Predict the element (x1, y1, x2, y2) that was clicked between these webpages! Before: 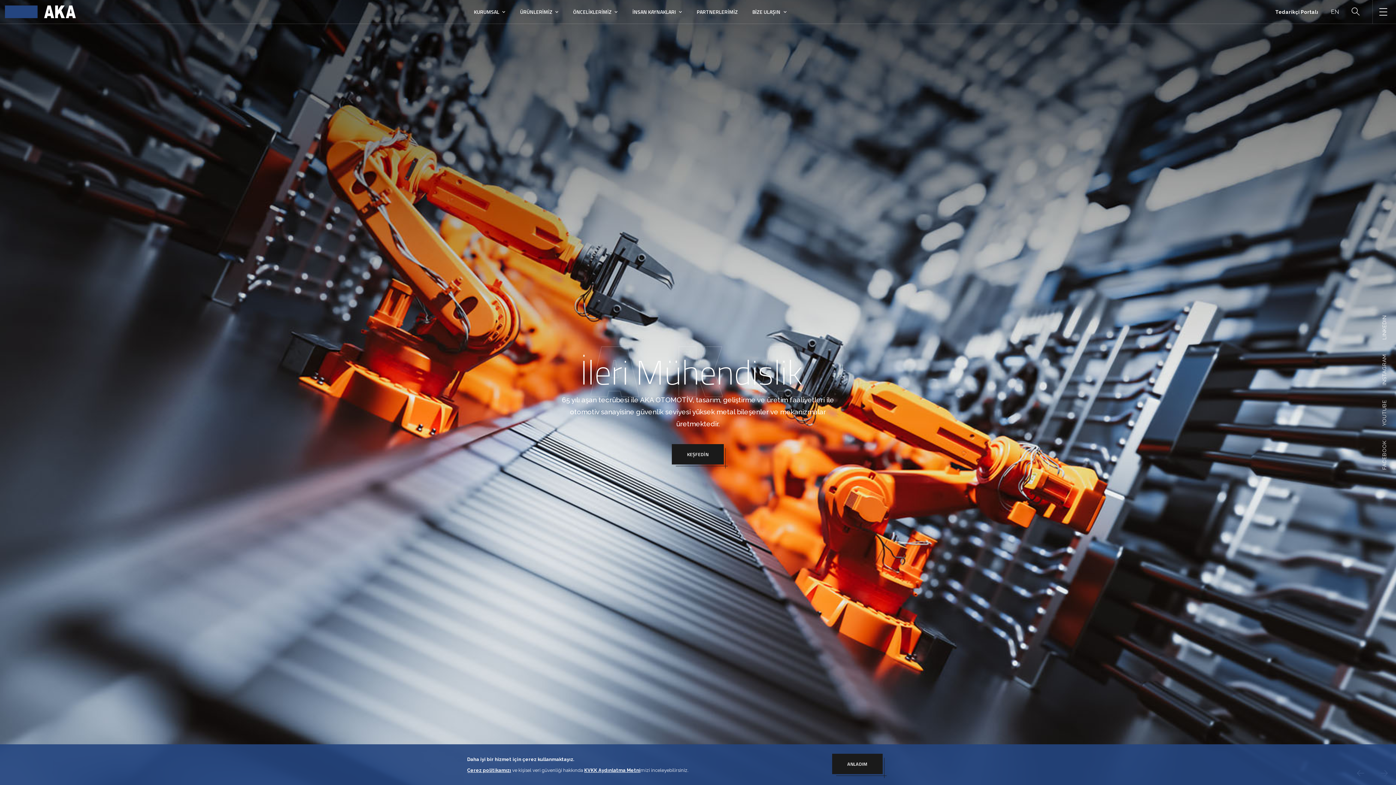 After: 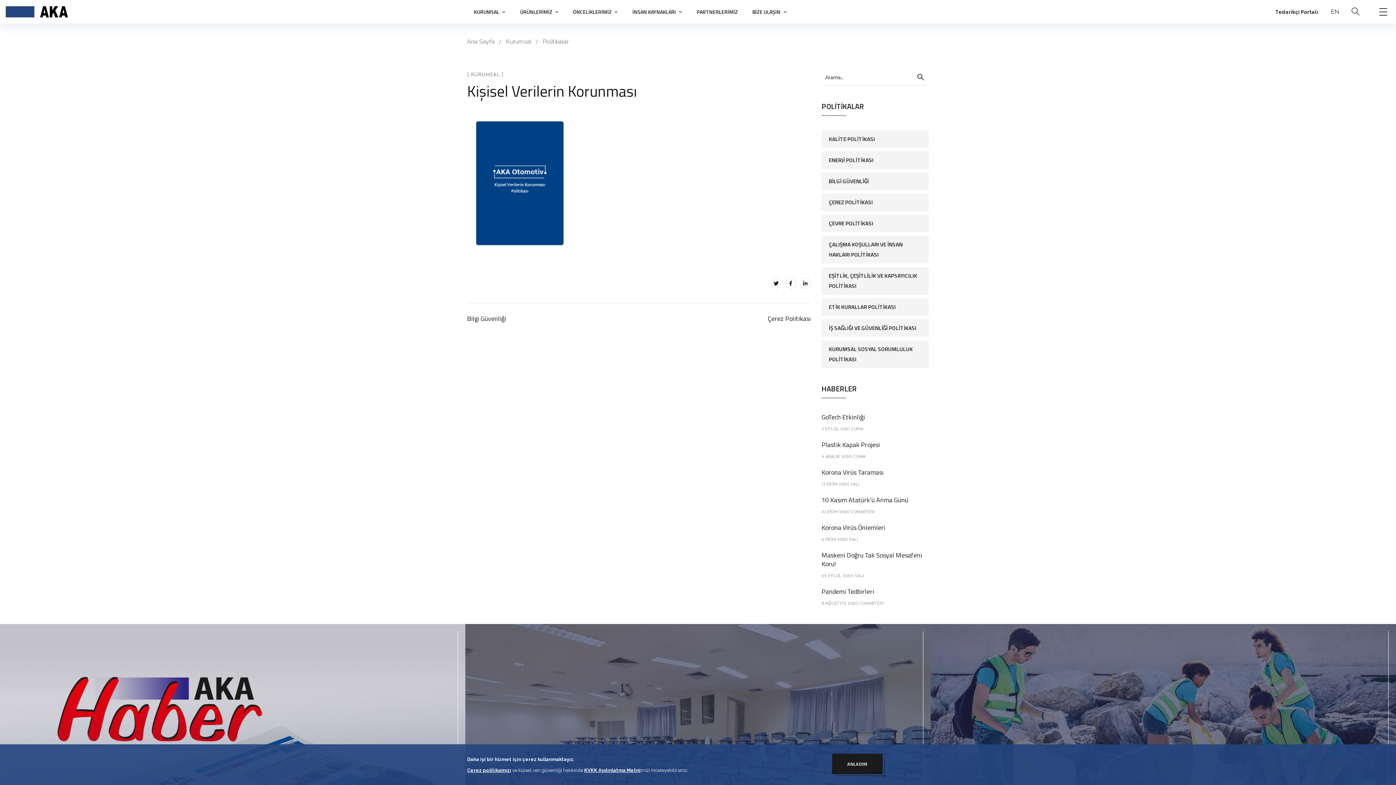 Action: label: KVKK Aydınlatma Metni bbox: (584, 768, 640, 773)